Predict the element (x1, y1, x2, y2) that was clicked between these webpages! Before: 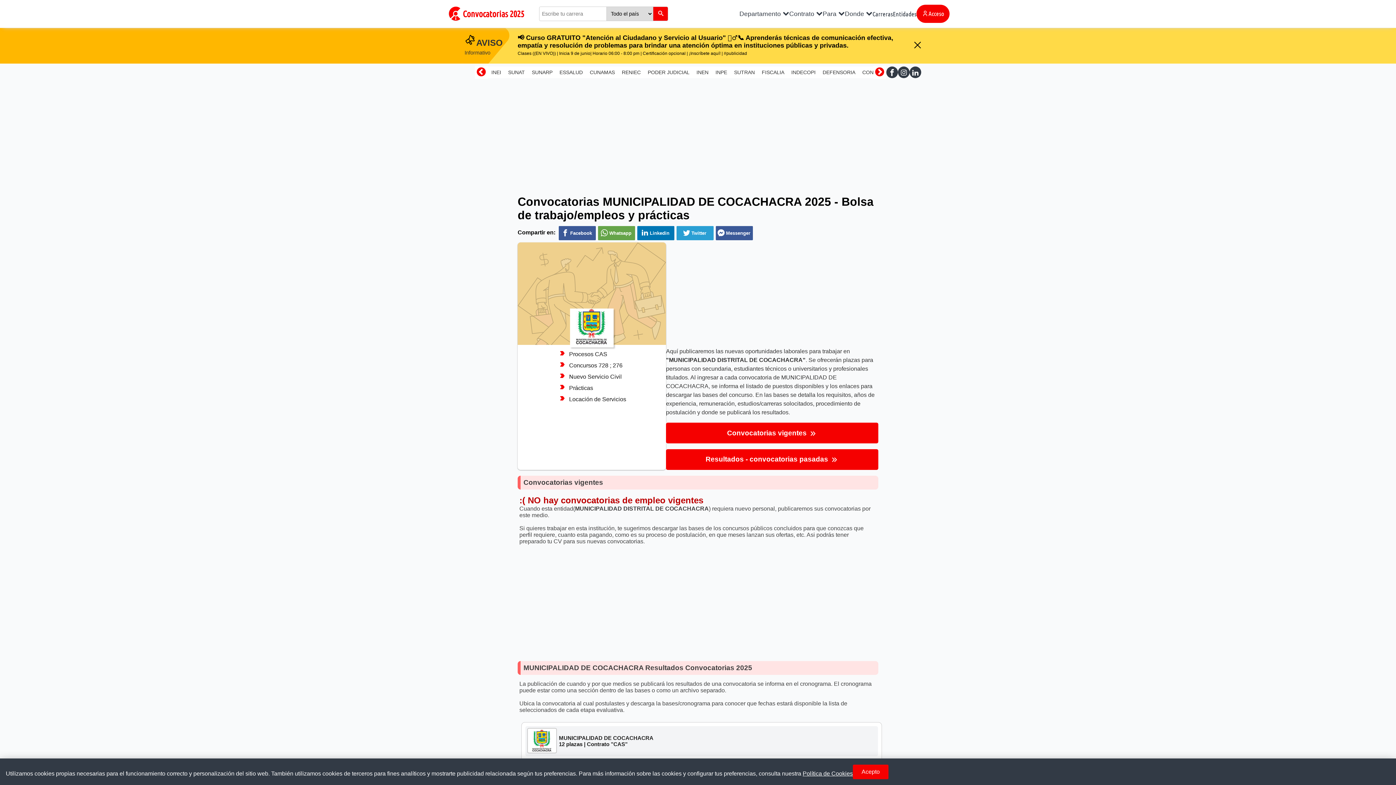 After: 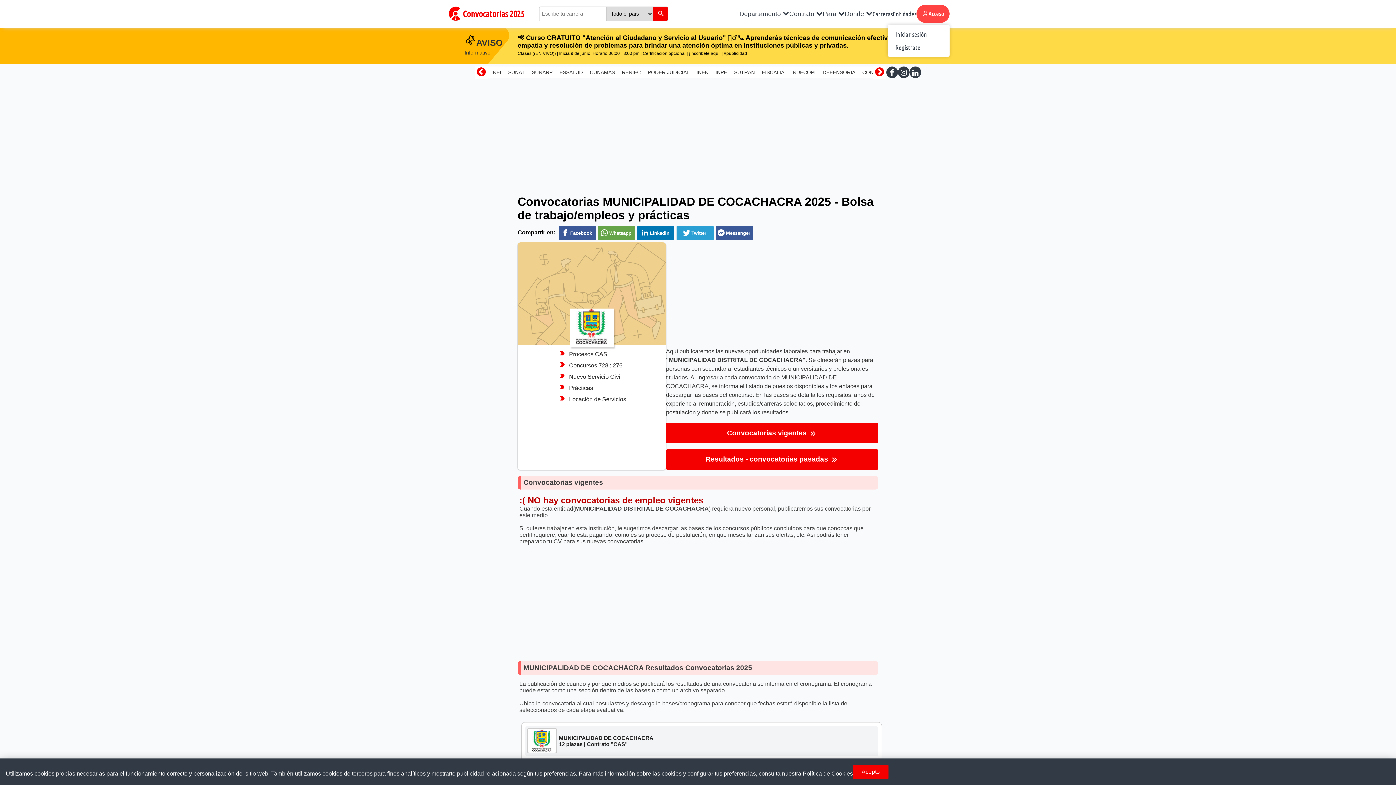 Action: label: Acceso bbox: (916, 4, 949, 22)